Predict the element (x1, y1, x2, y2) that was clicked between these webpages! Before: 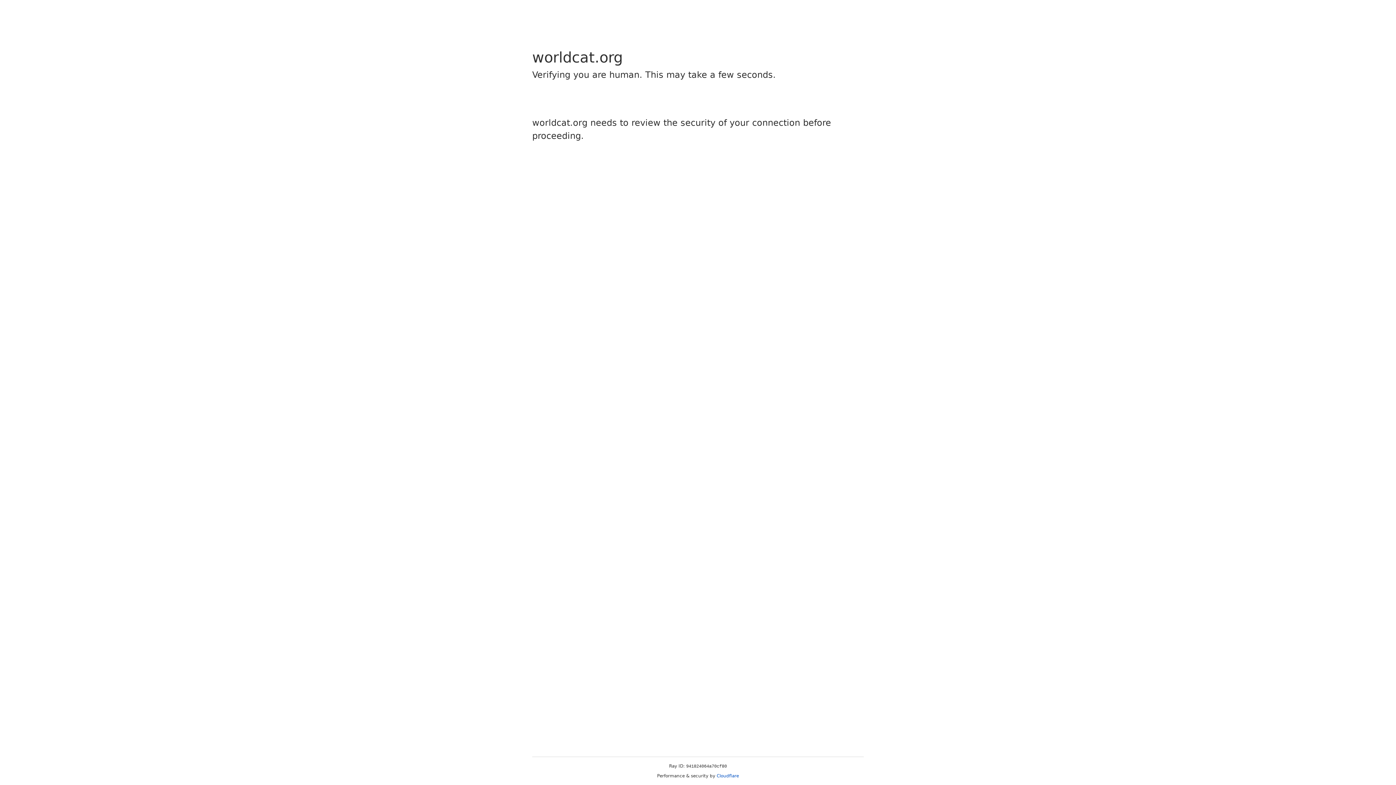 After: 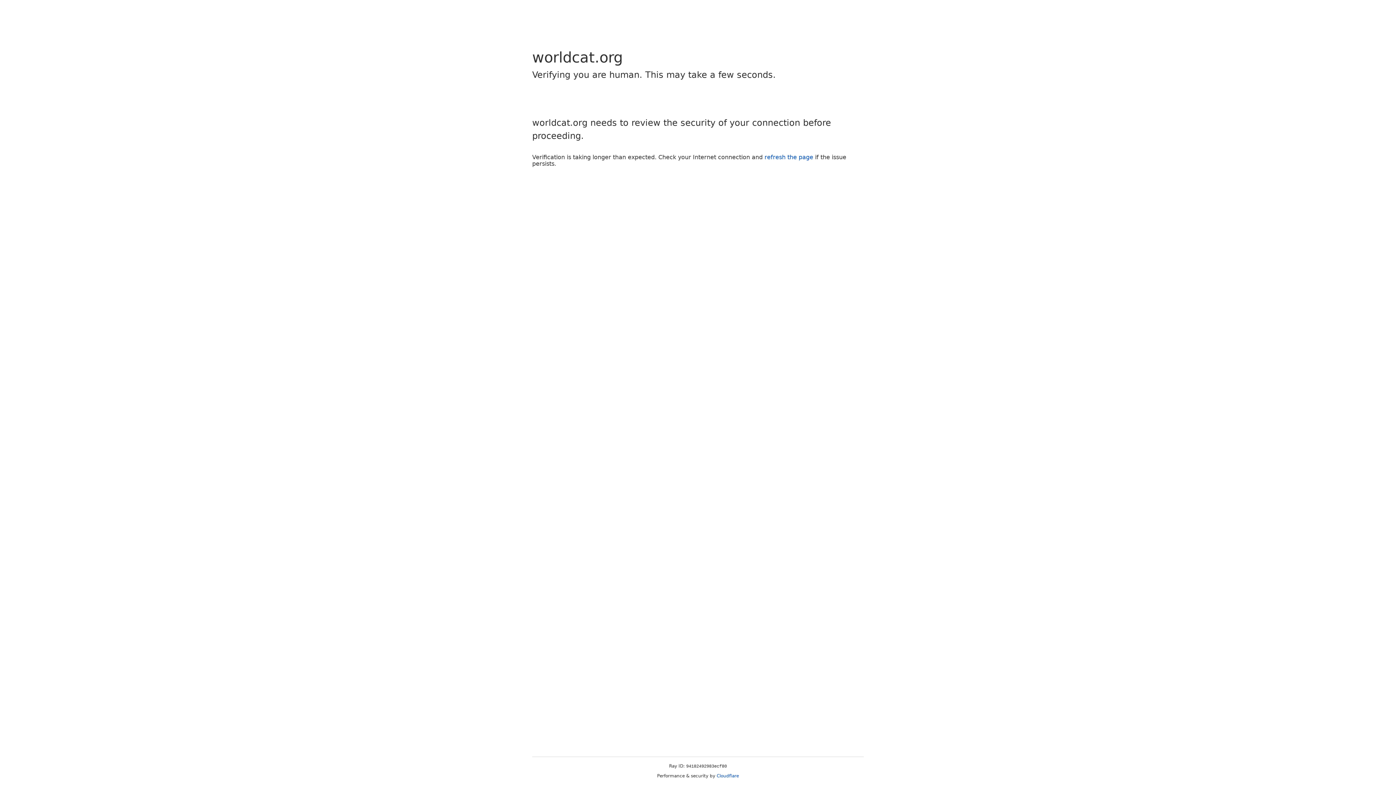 Action: bbox: (716, 773, 739, 778) label: Cloudflare